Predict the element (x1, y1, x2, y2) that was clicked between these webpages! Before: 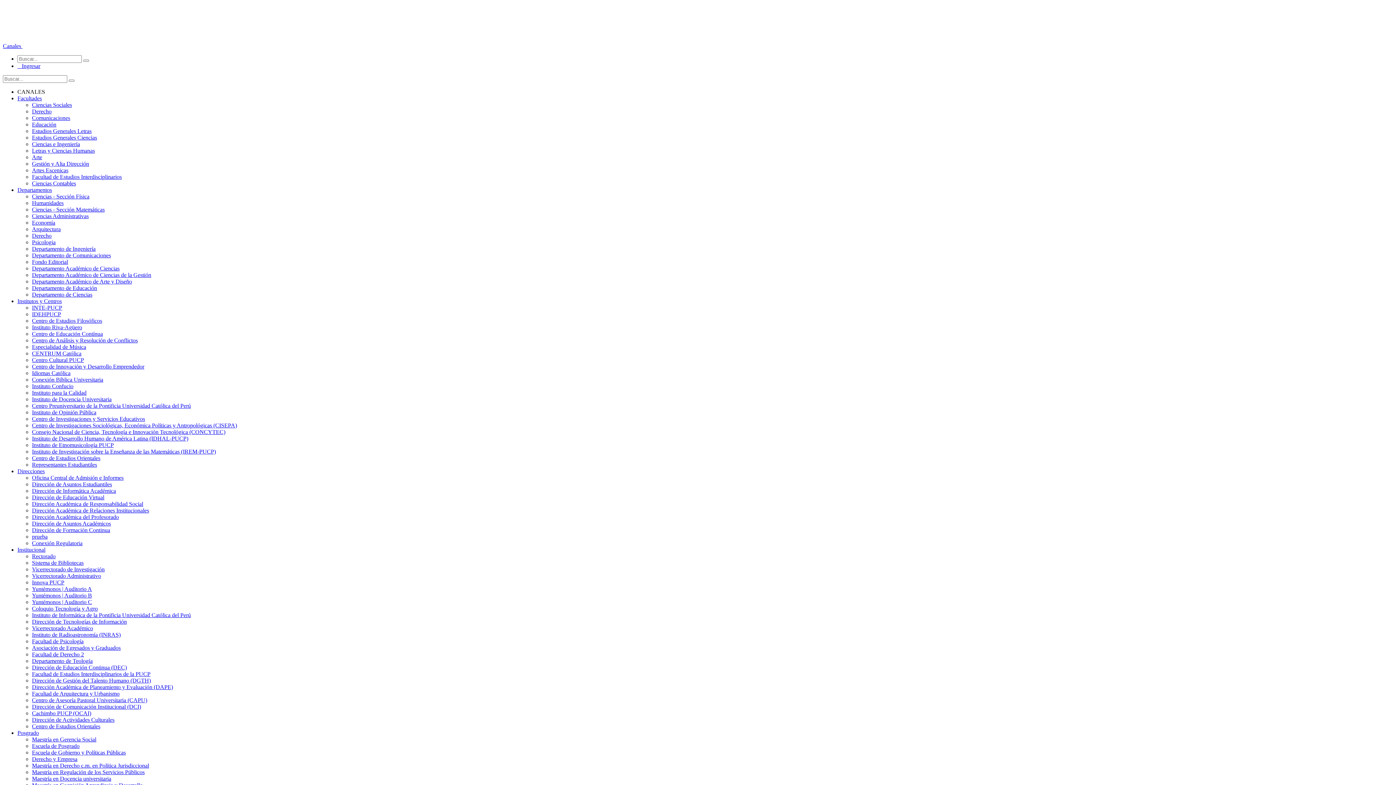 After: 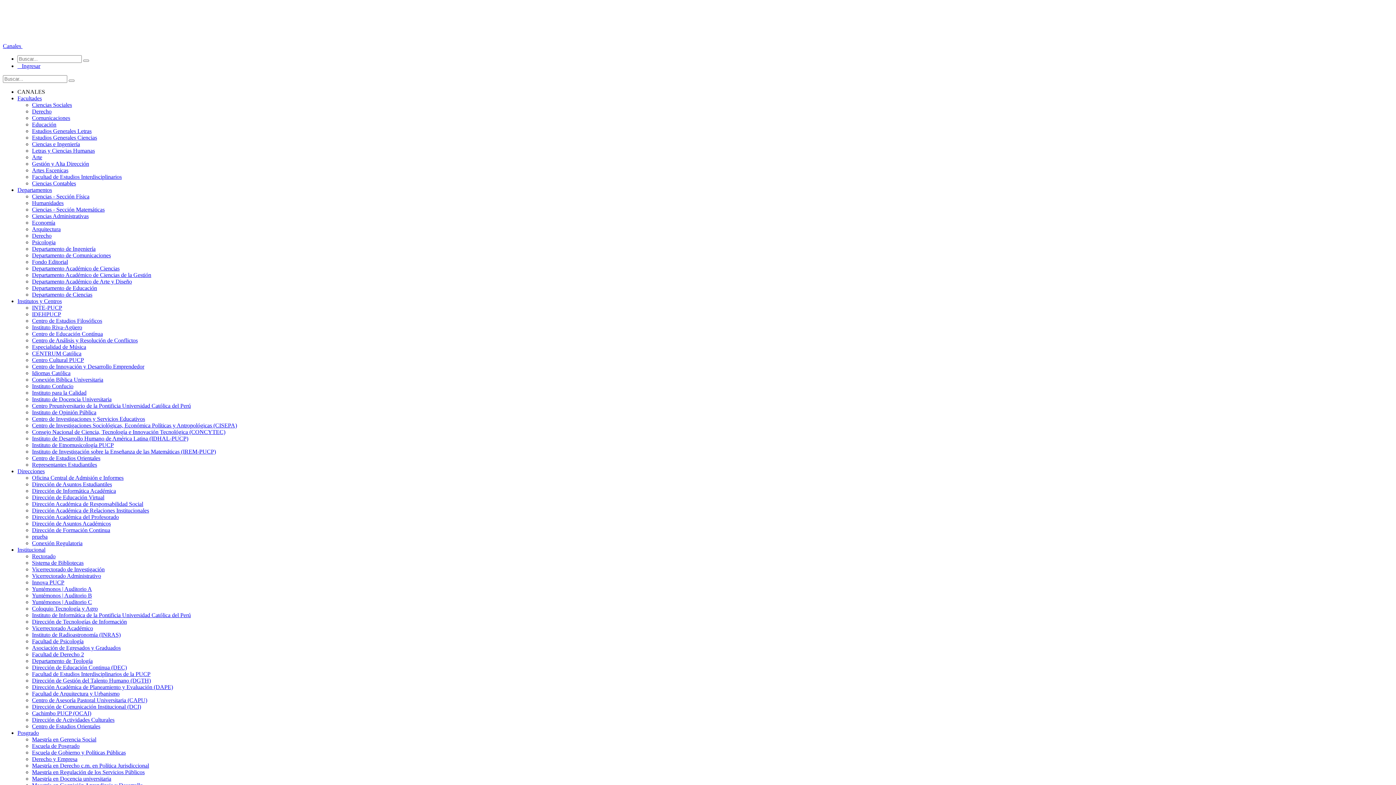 Action: label: Cachimbo PUCP (OCAI) bbox: (32, 710, 91, 716)